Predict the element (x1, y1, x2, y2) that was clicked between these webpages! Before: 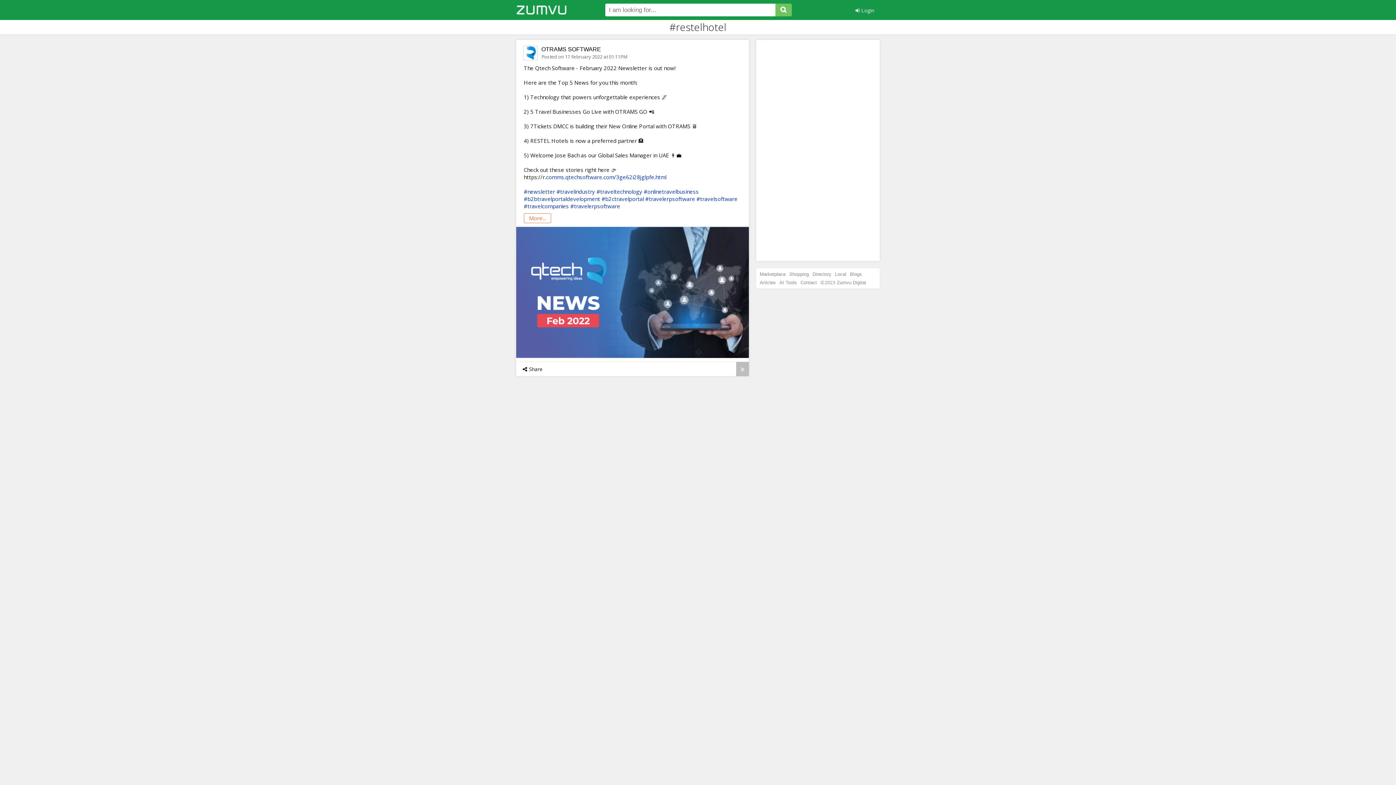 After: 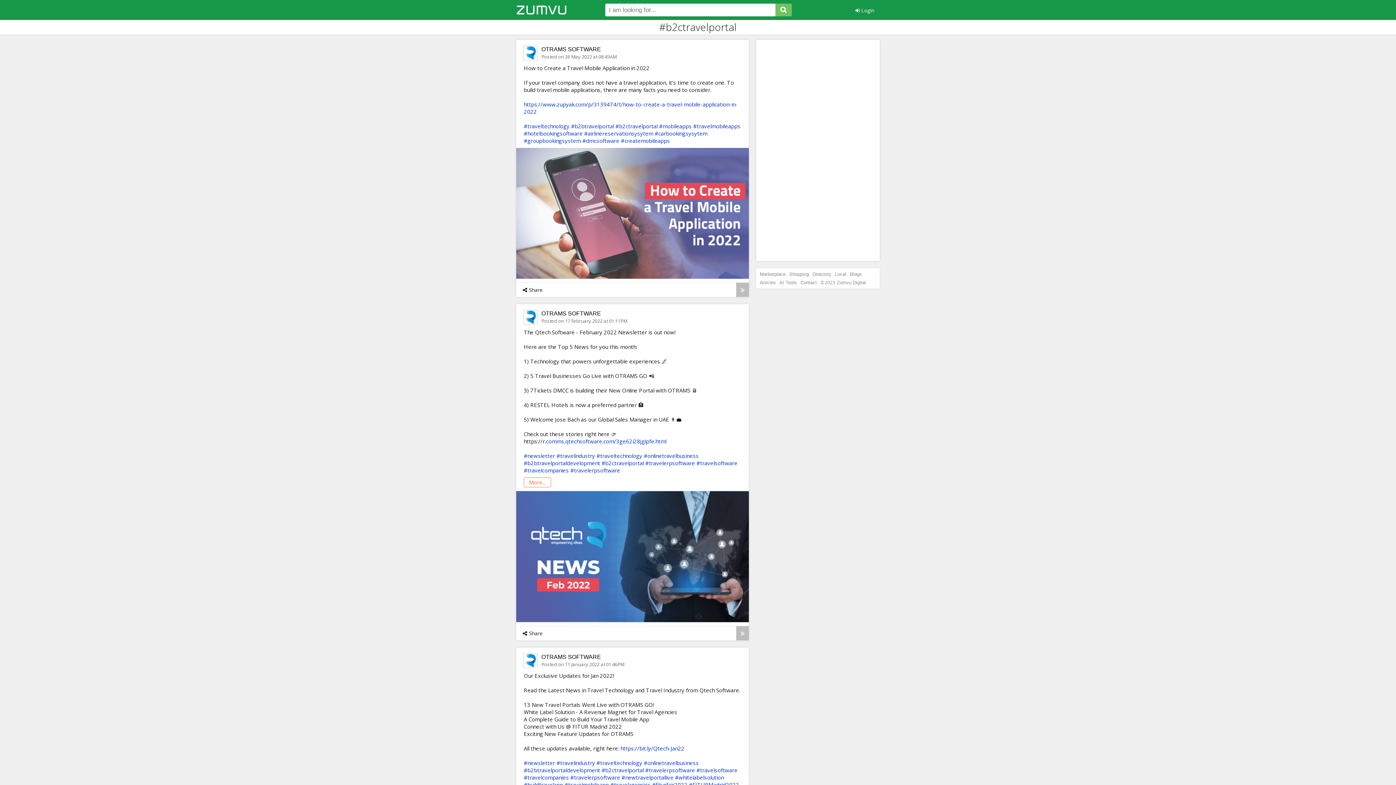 Action: label: #b2ctravelportal bbox: (601, 195, 643, 202)